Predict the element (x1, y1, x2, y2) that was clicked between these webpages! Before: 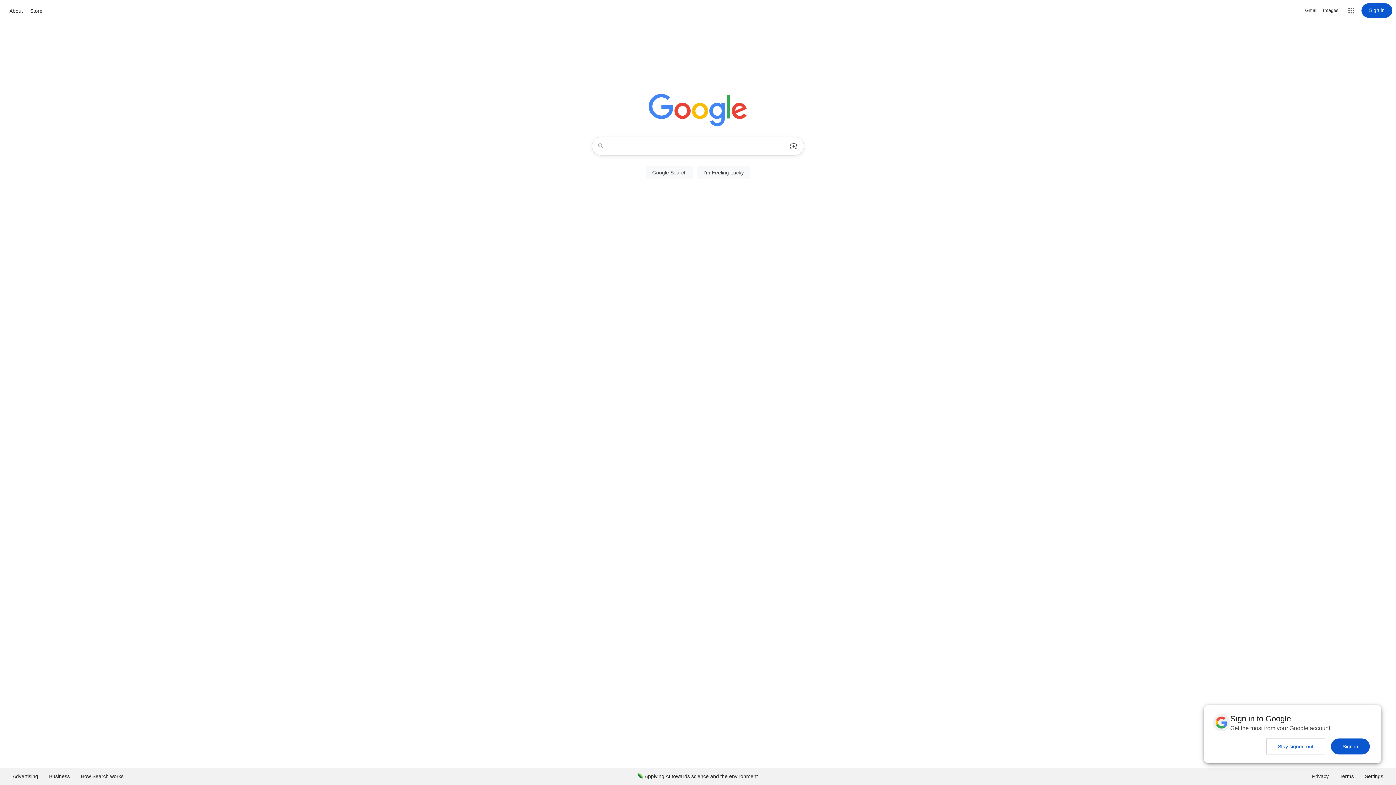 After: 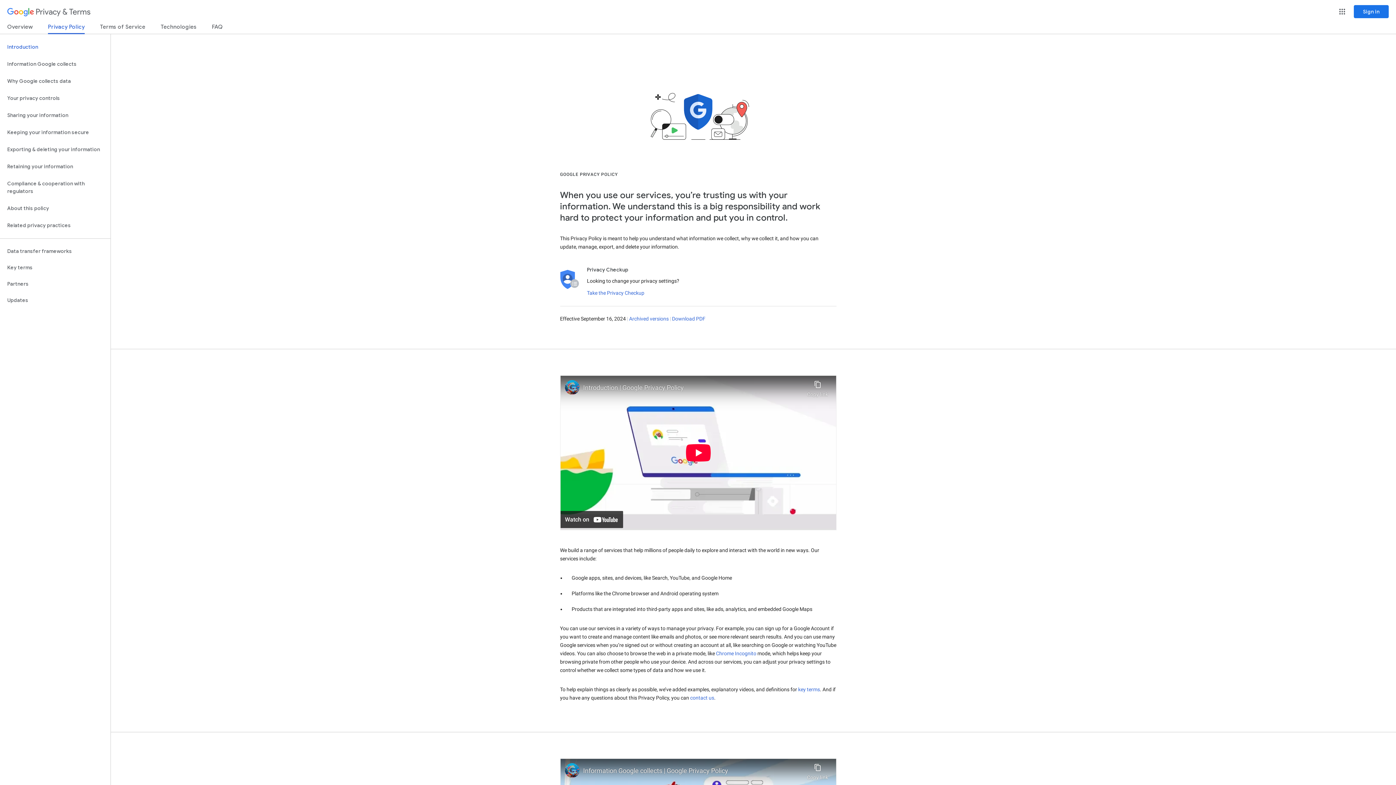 Action: label: Privacy bbox: (1306, 768, 1334, 785)